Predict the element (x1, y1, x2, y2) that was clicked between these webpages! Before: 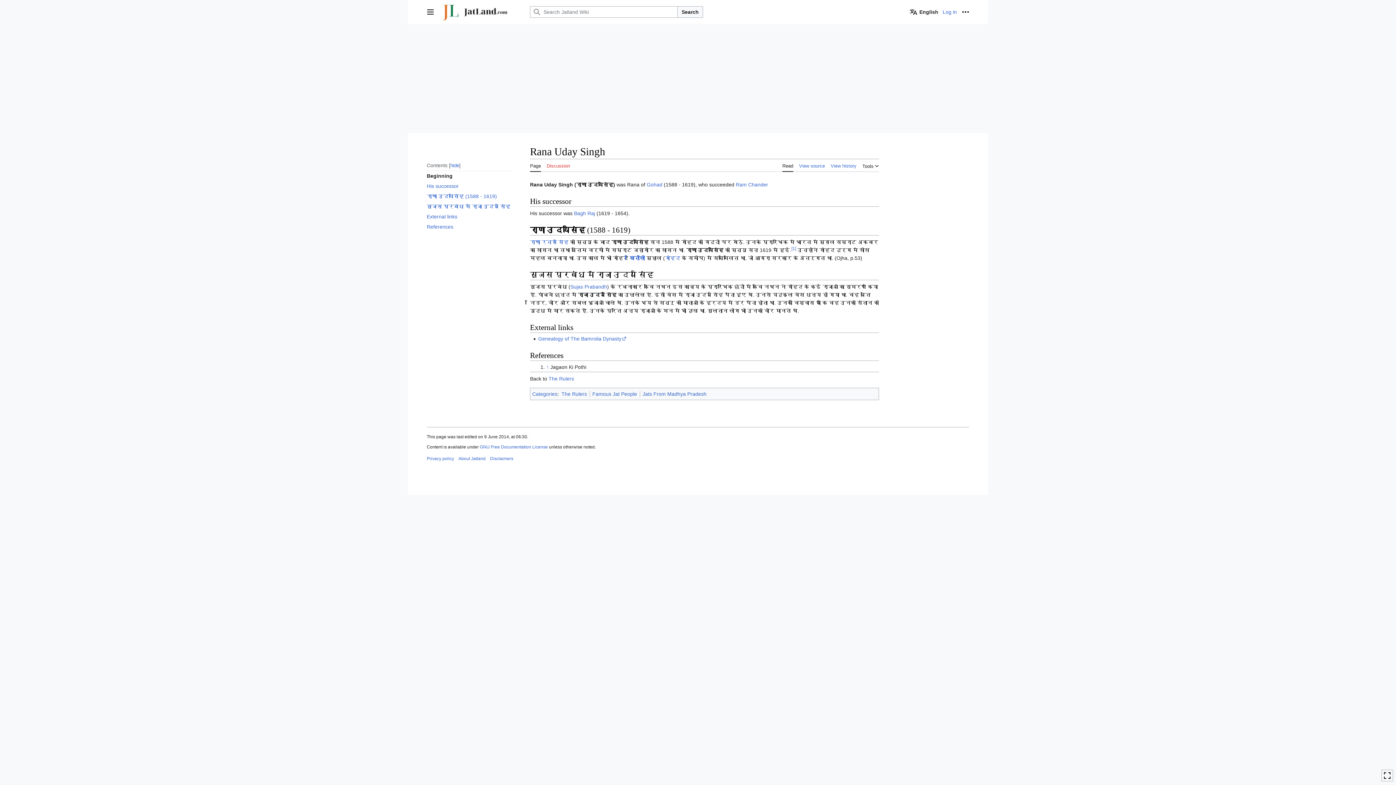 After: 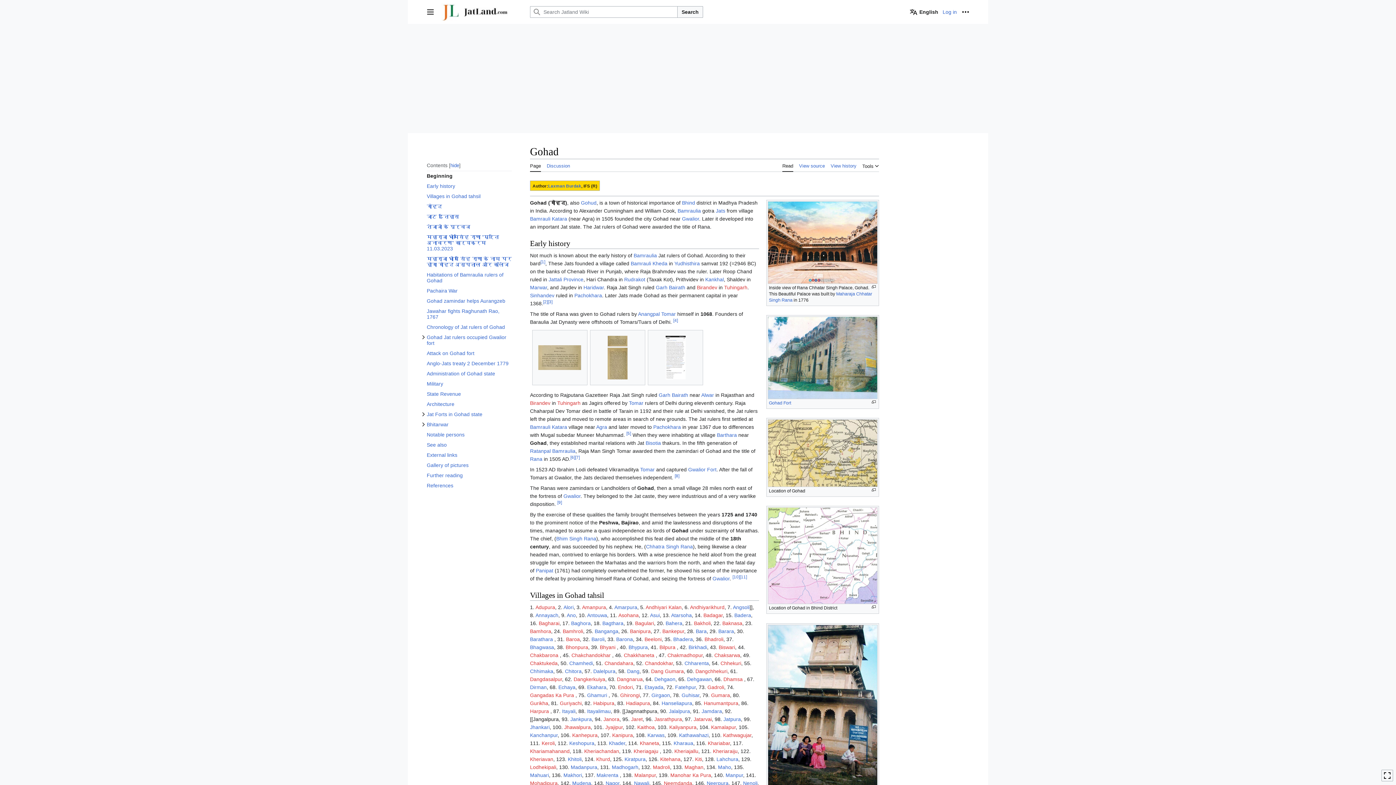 Action: bbox: (646, 181, 662, 187) label: Gohad